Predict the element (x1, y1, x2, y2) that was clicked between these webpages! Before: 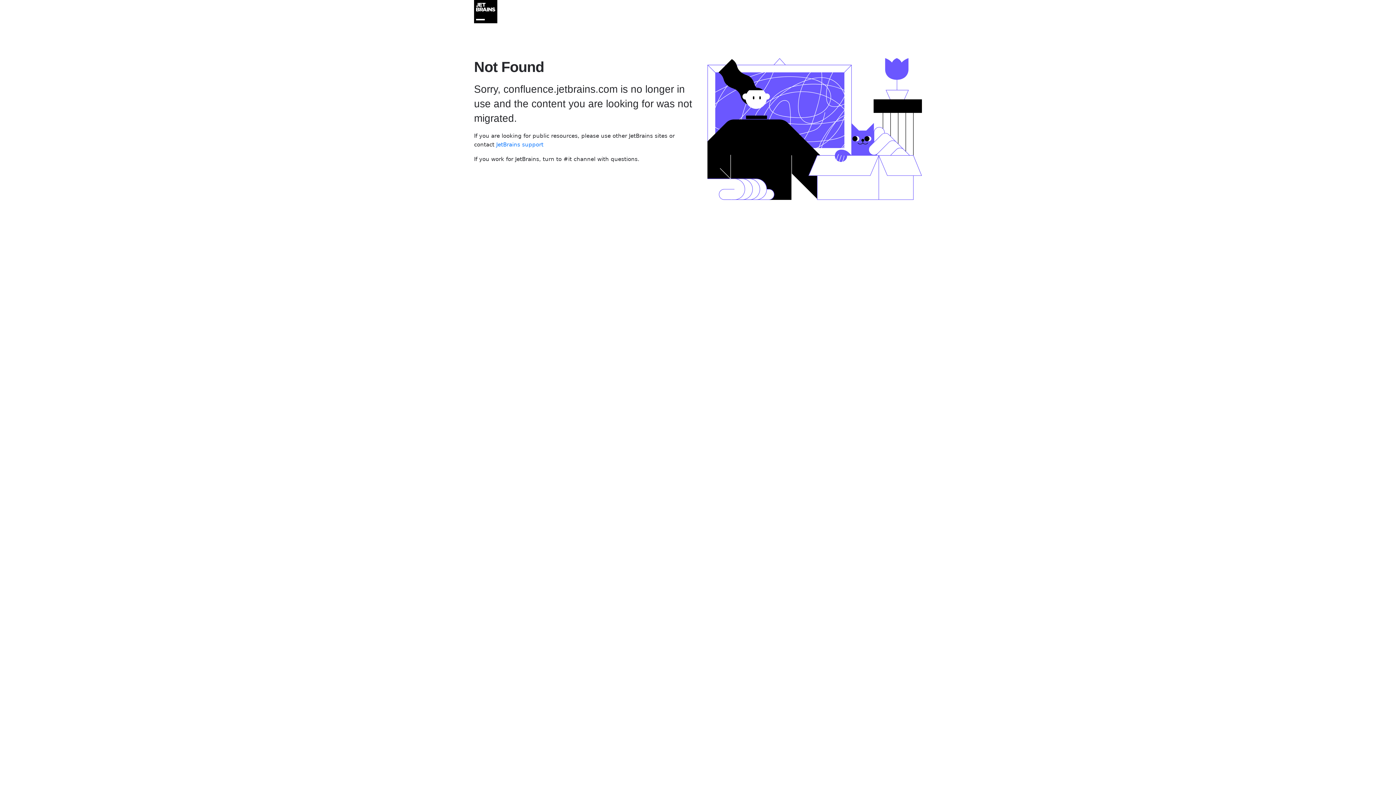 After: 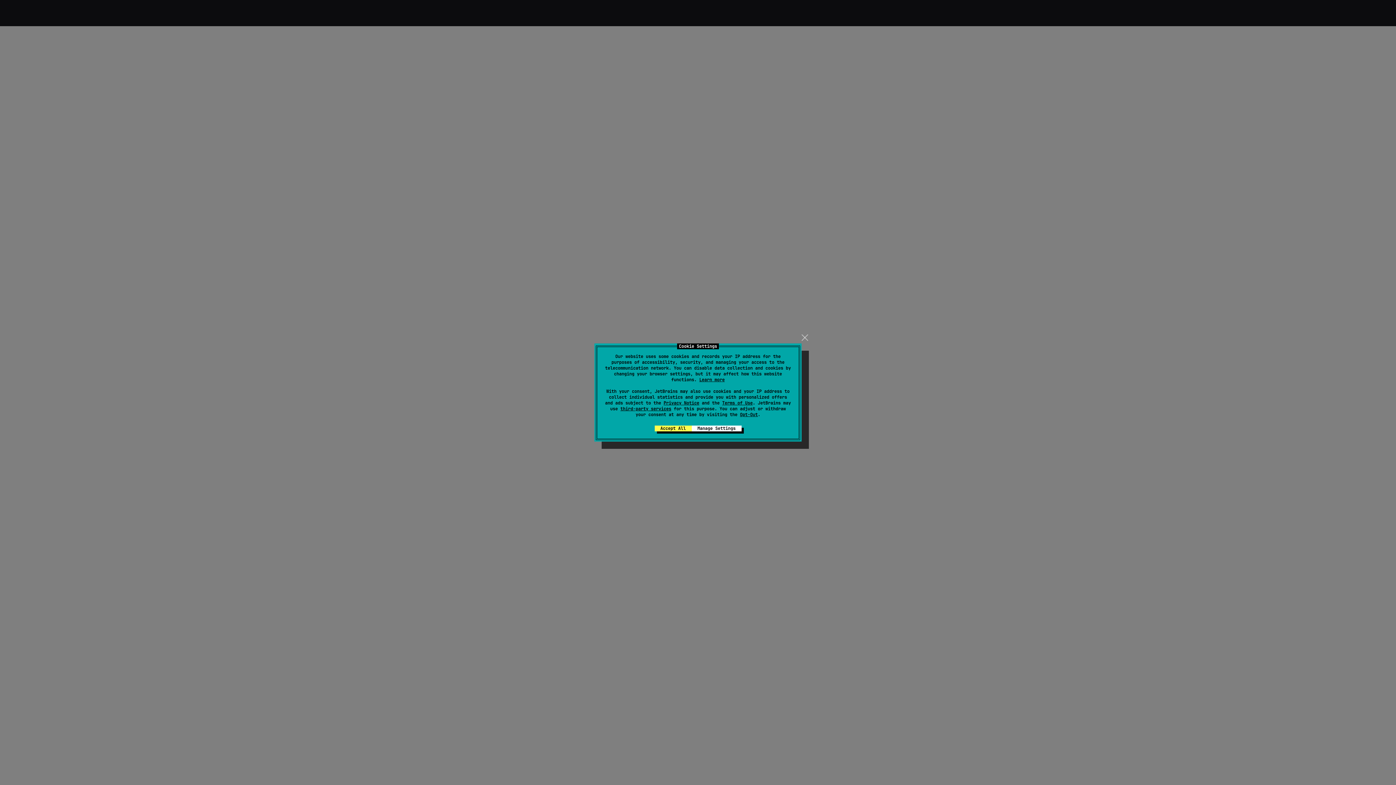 Action: bbox: (496, 141, 543, 148) label: JetBrains support